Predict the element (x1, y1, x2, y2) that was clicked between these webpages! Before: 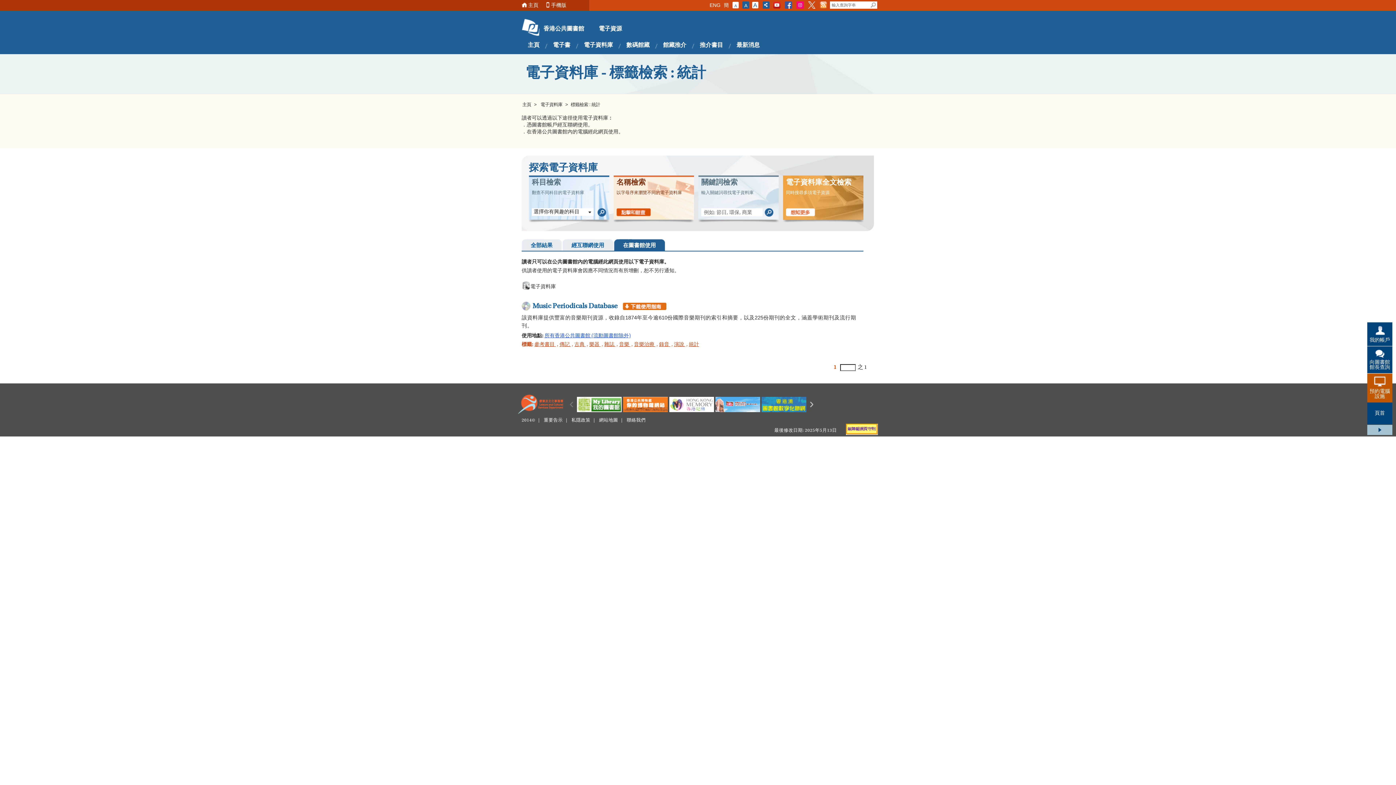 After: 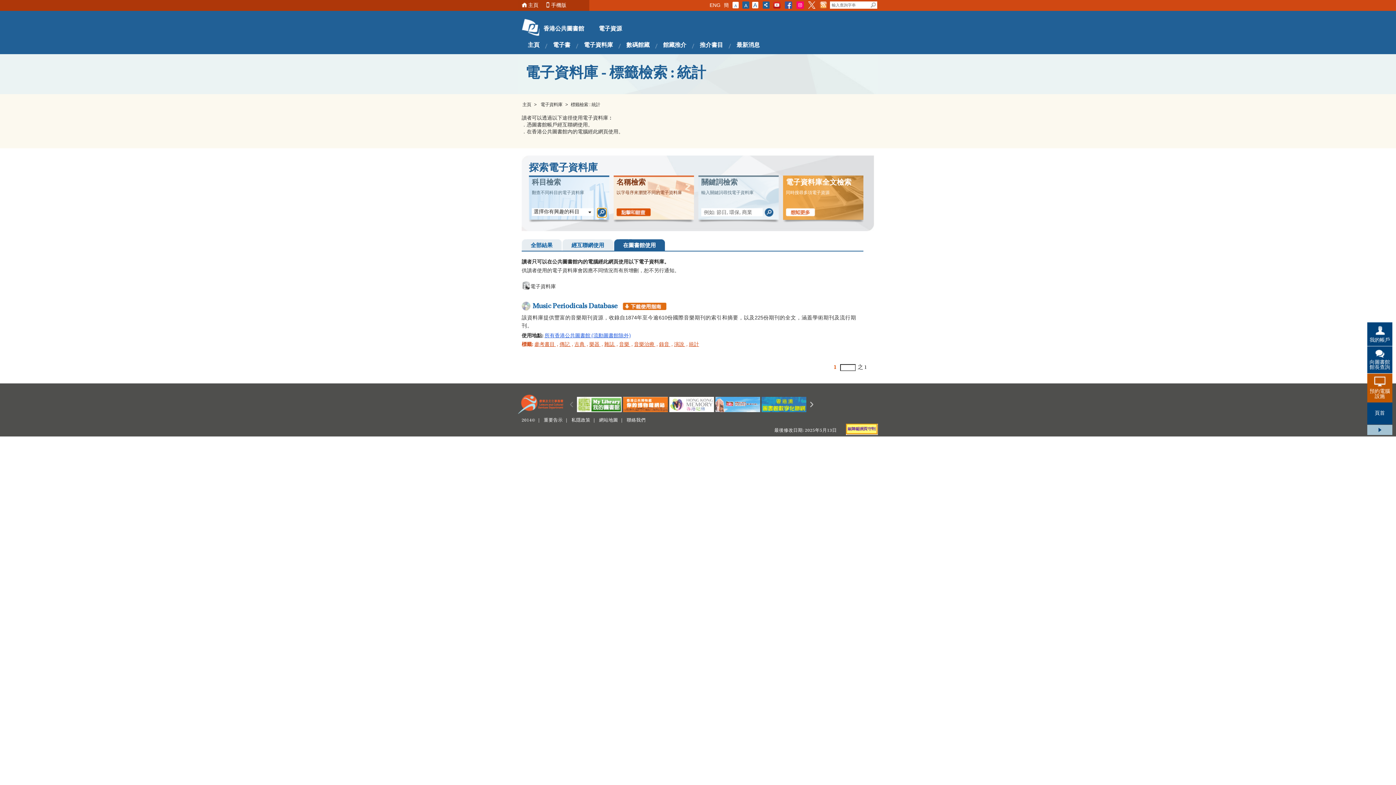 Action: bbox: (597, 208, 606, 217) label:  